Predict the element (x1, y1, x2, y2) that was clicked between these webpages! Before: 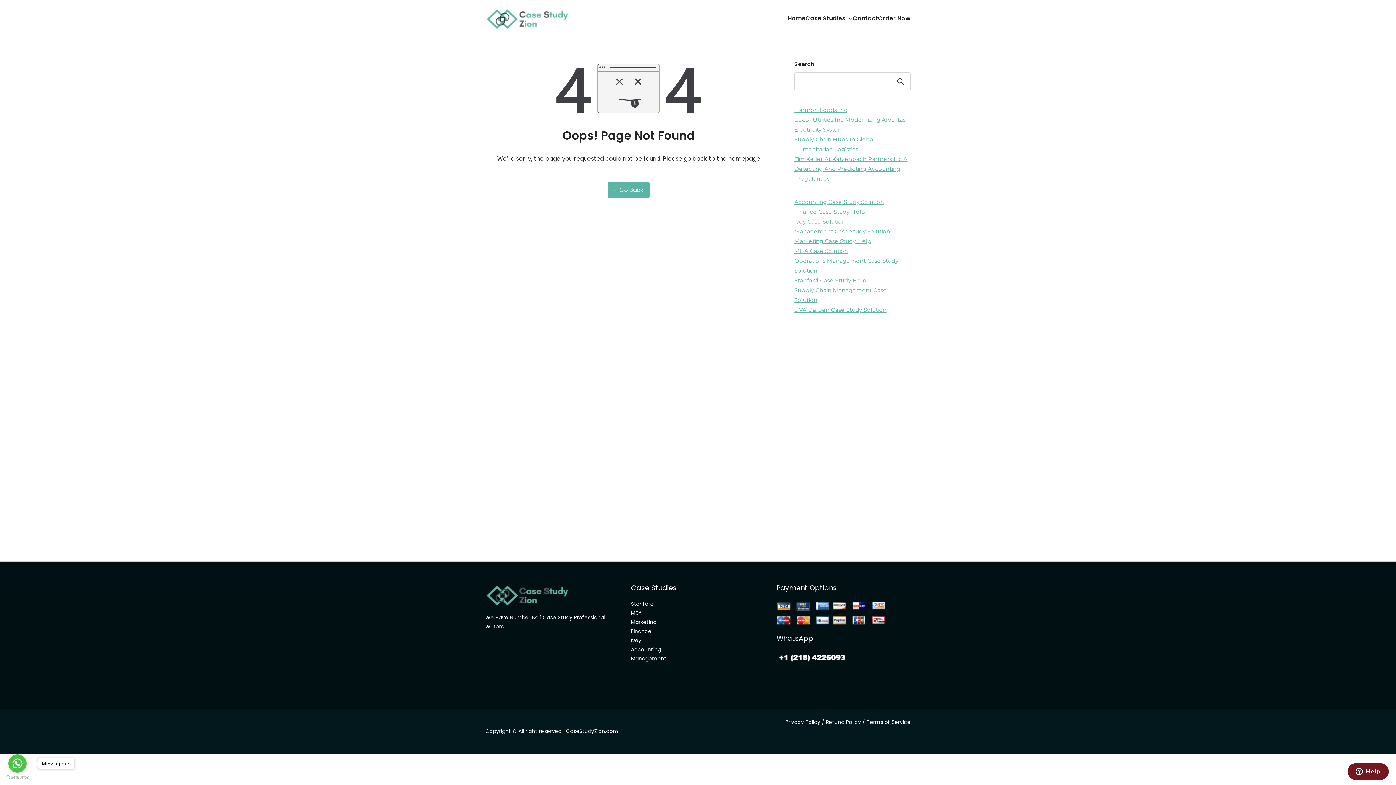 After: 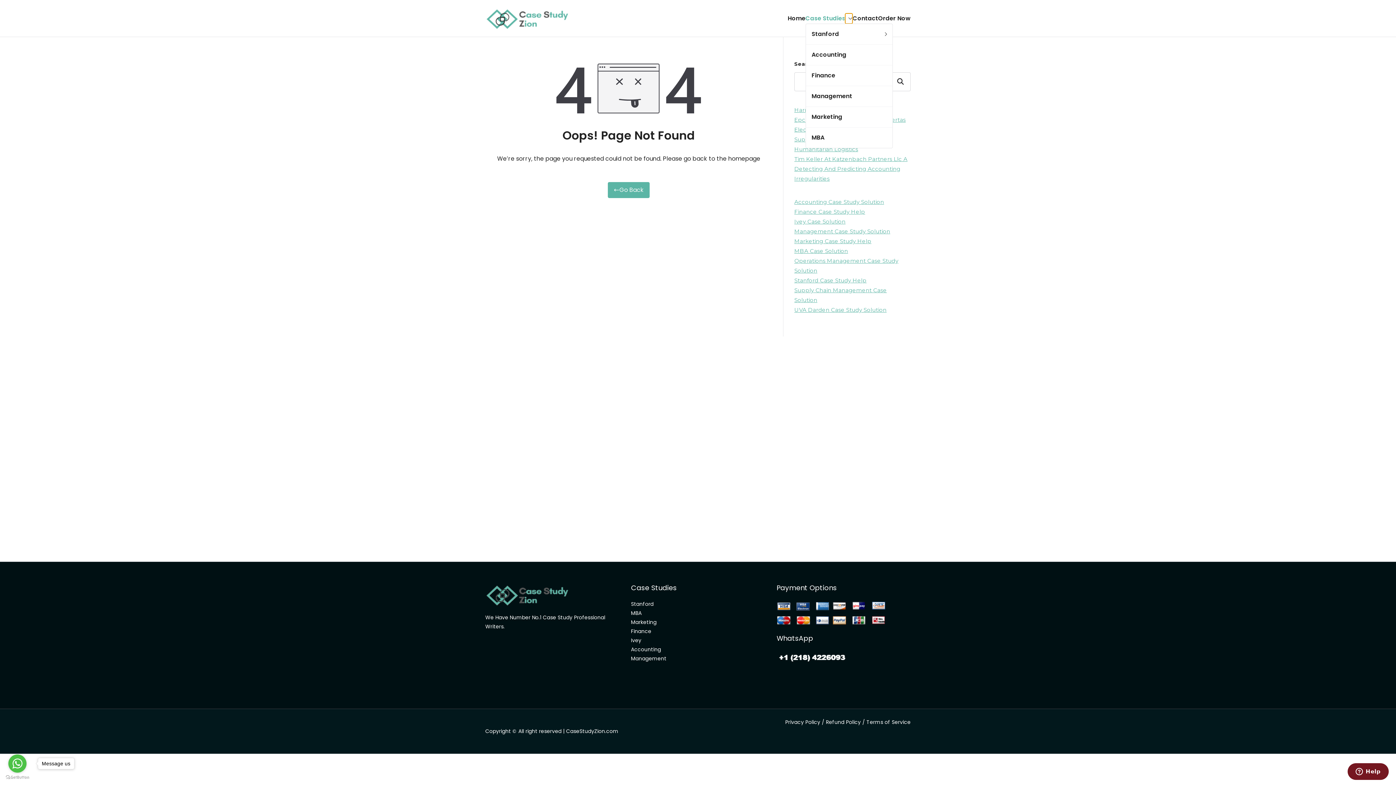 Action: bbox: (845, 13, 852, 23)